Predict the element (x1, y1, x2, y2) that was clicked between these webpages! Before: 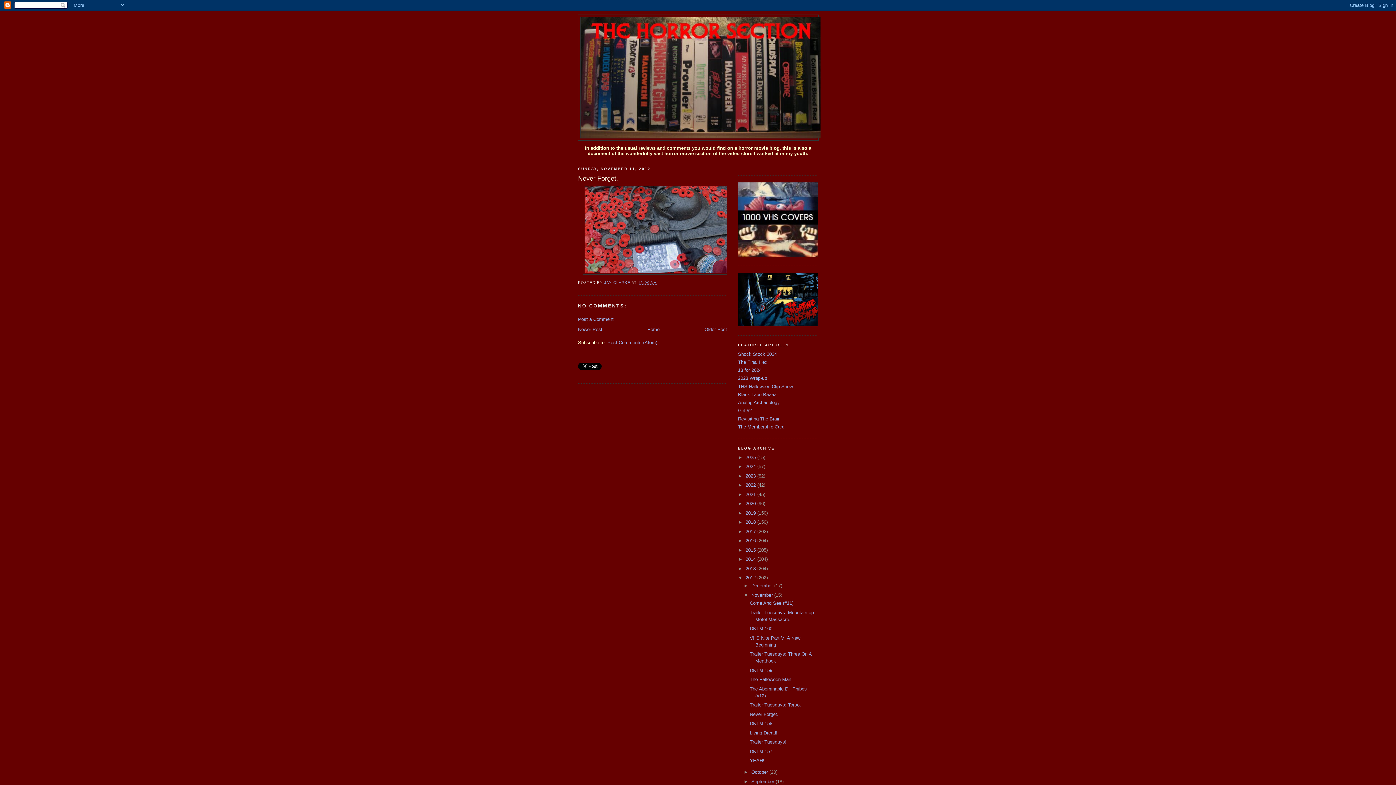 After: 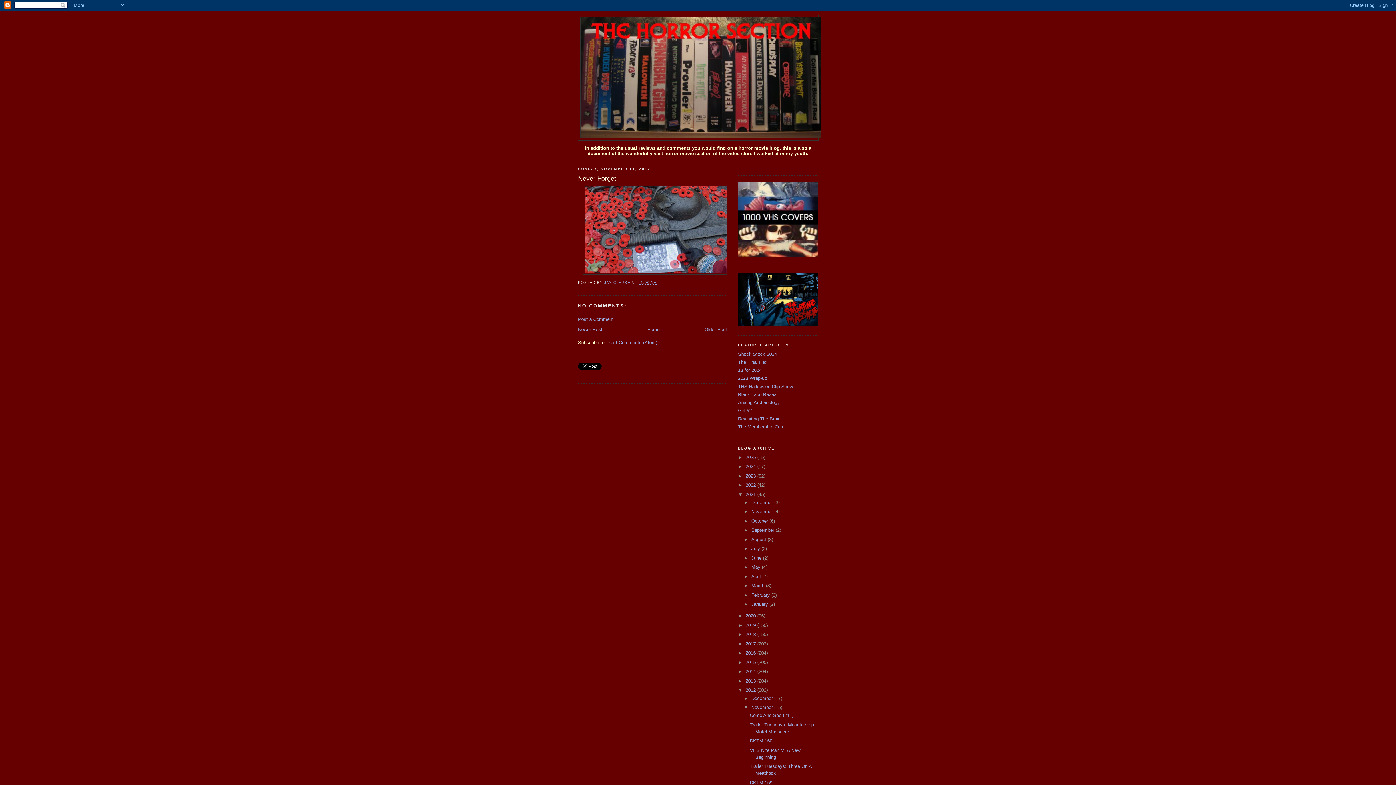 Action: label: ►   bbox: (738, 491, 745, 497)